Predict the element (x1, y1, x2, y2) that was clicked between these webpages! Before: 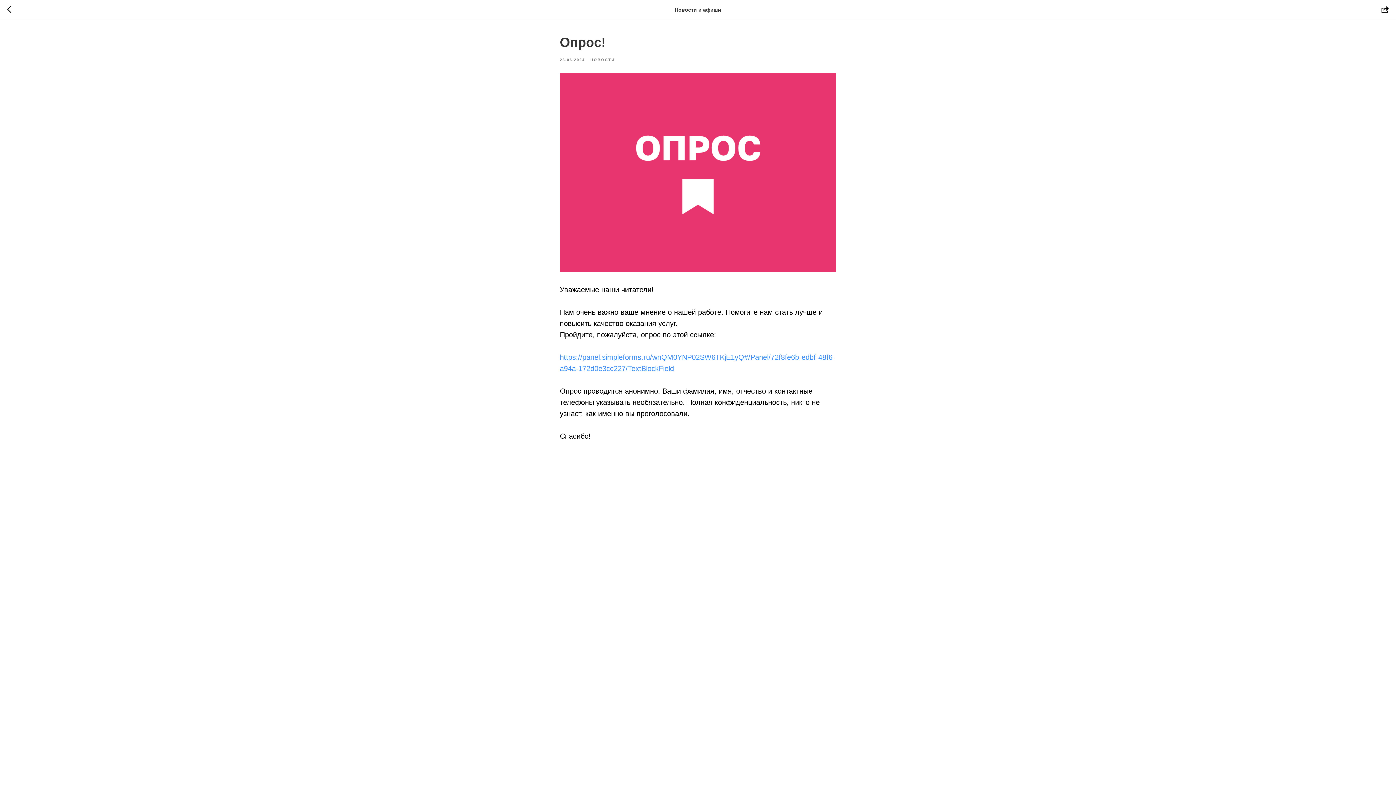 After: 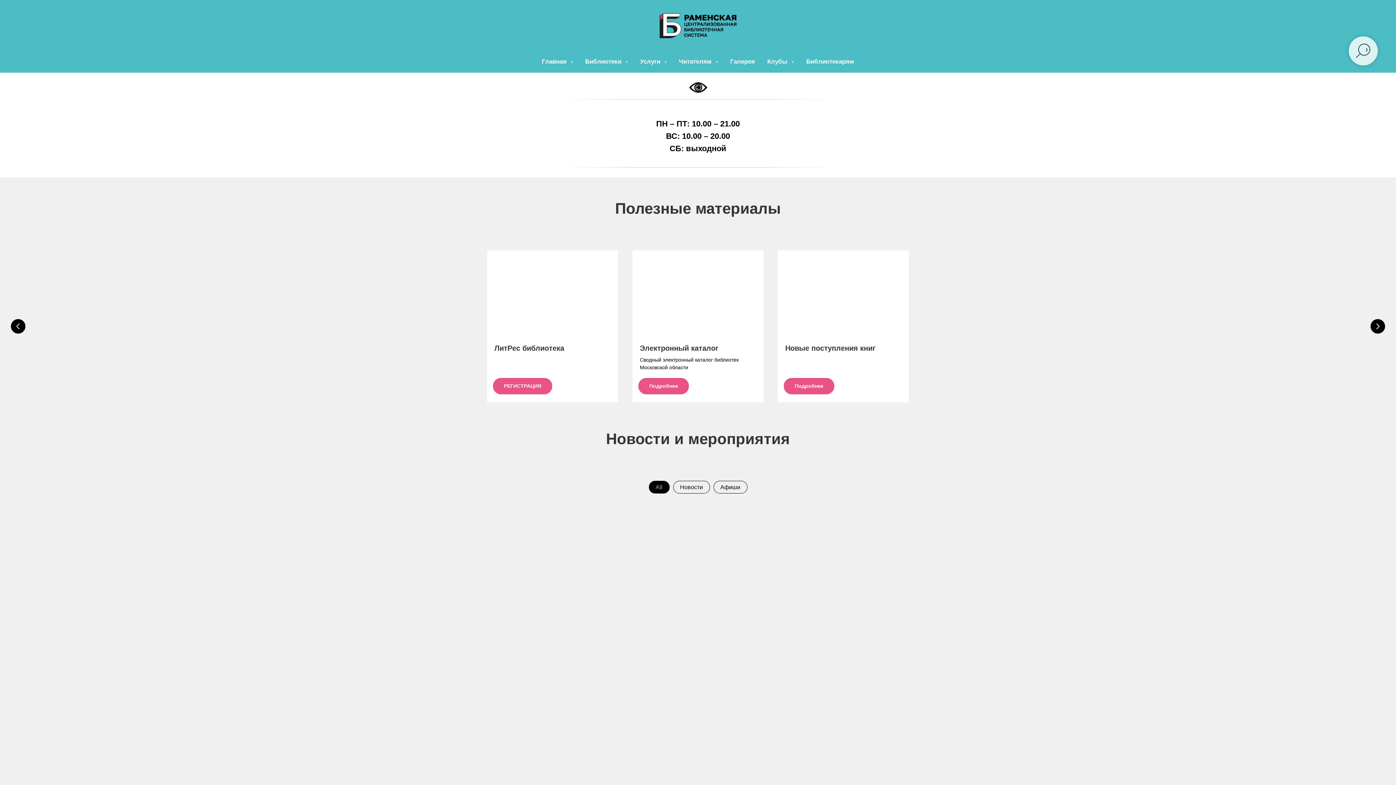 Action: bbox: (7, 5, 15, 14)